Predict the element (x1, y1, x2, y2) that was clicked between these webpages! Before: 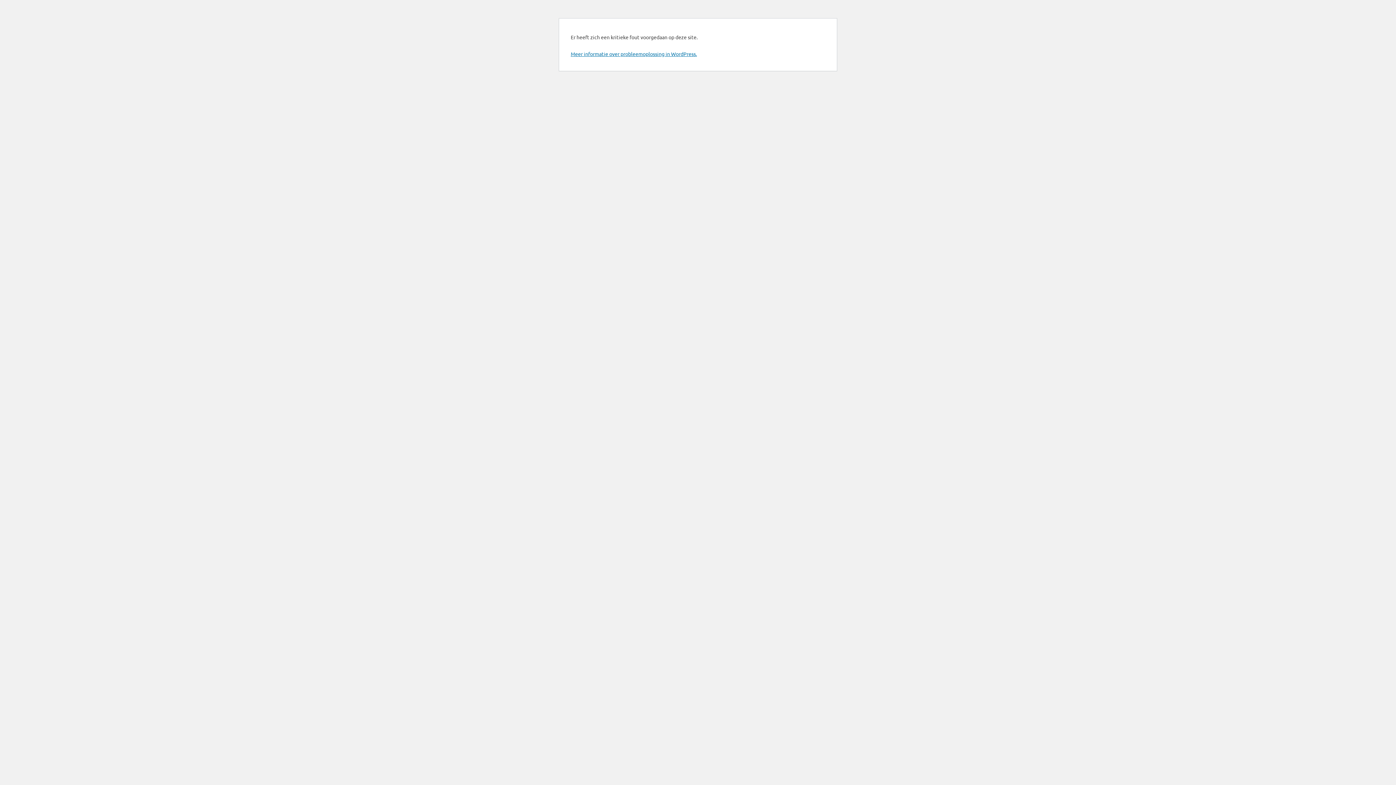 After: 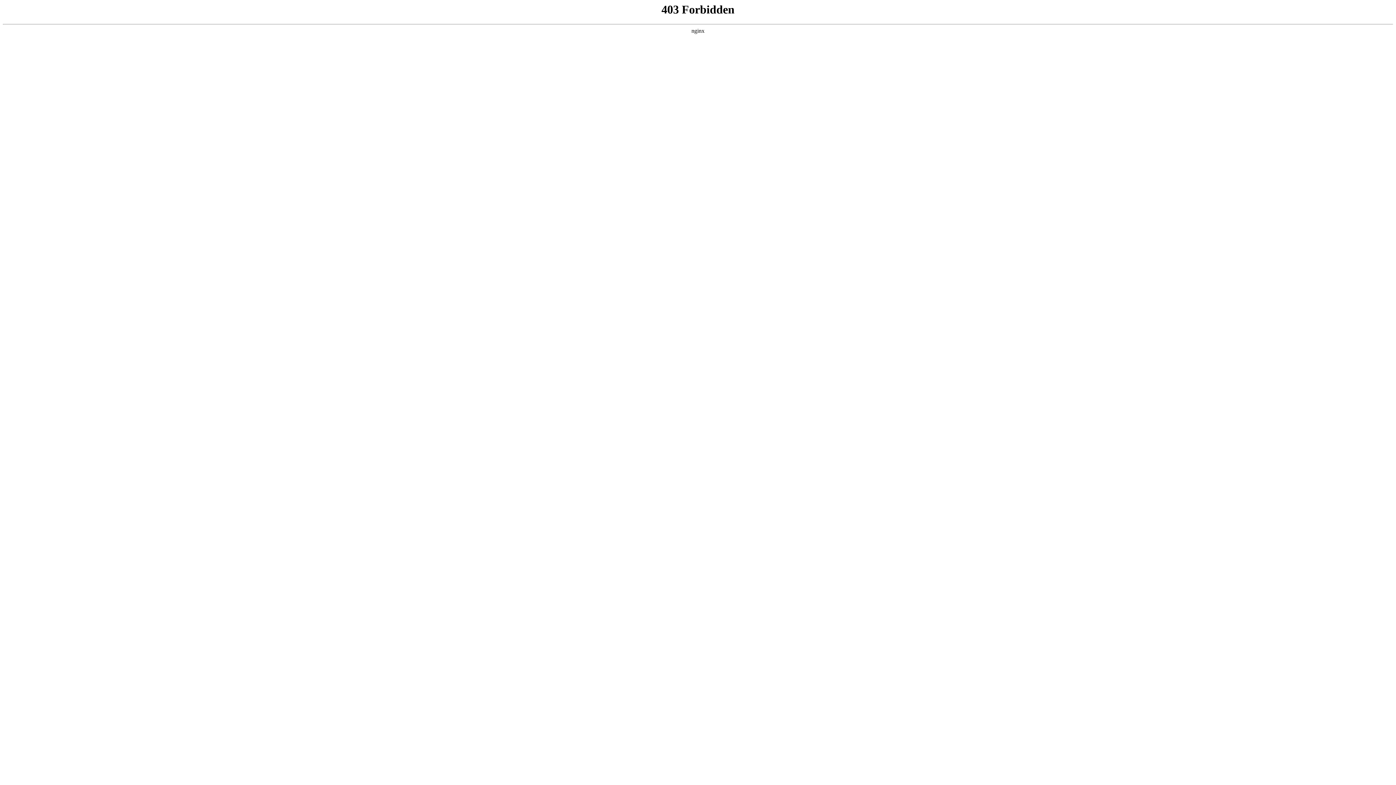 Action: bbox: (570, 50, 697, 57) label: Meer informatie over probleemoplossing in WordPress.